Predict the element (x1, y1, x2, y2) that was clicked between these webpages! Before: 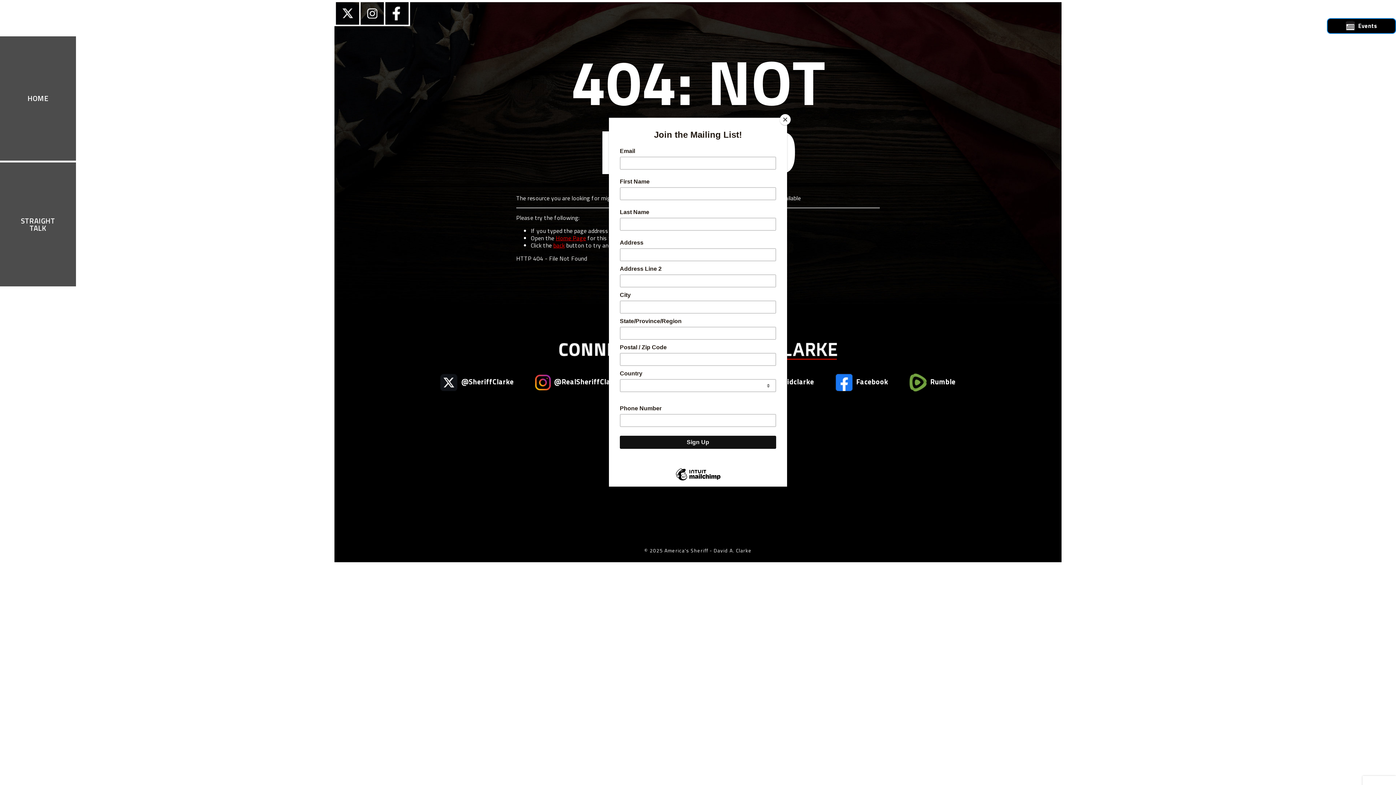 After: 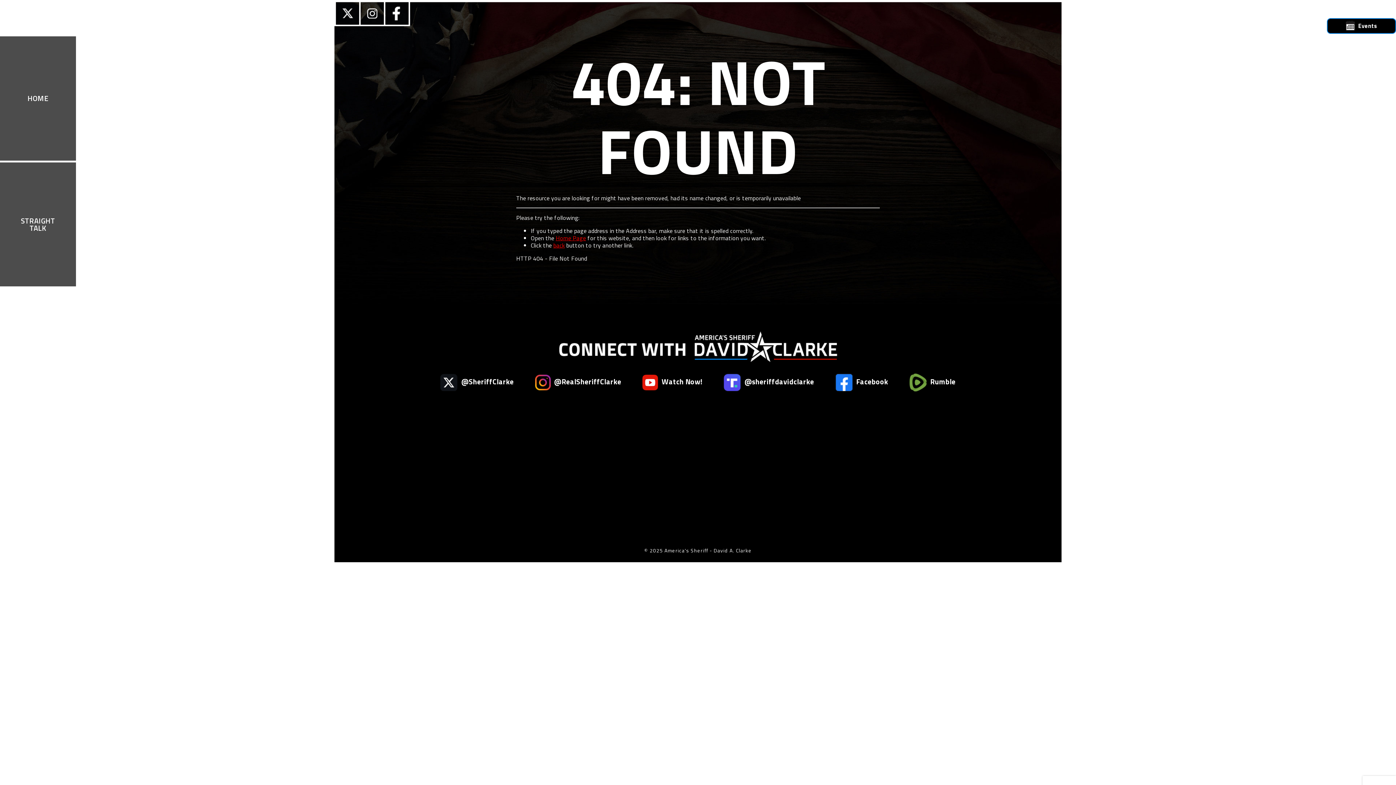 Action: label: Close bbox: (780, 114, 790, 125)